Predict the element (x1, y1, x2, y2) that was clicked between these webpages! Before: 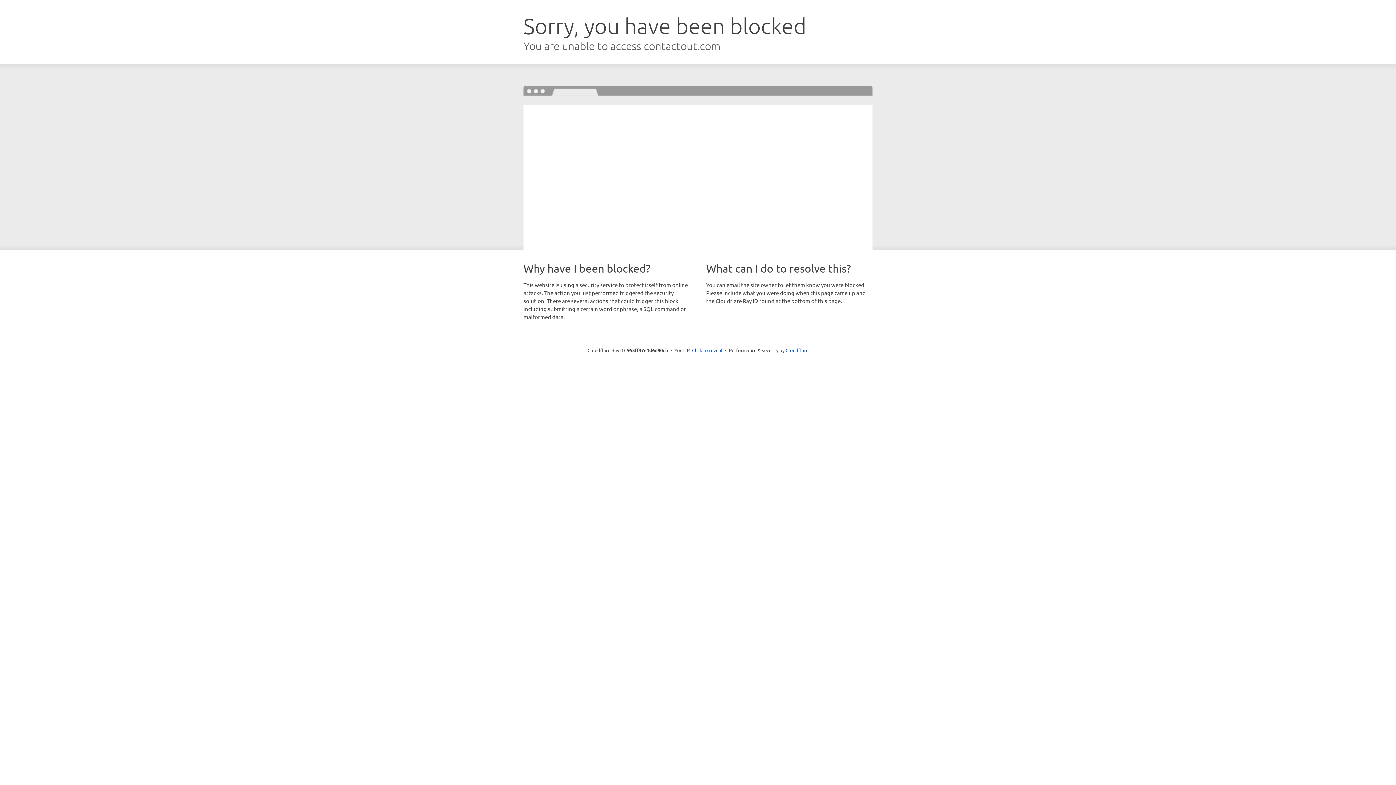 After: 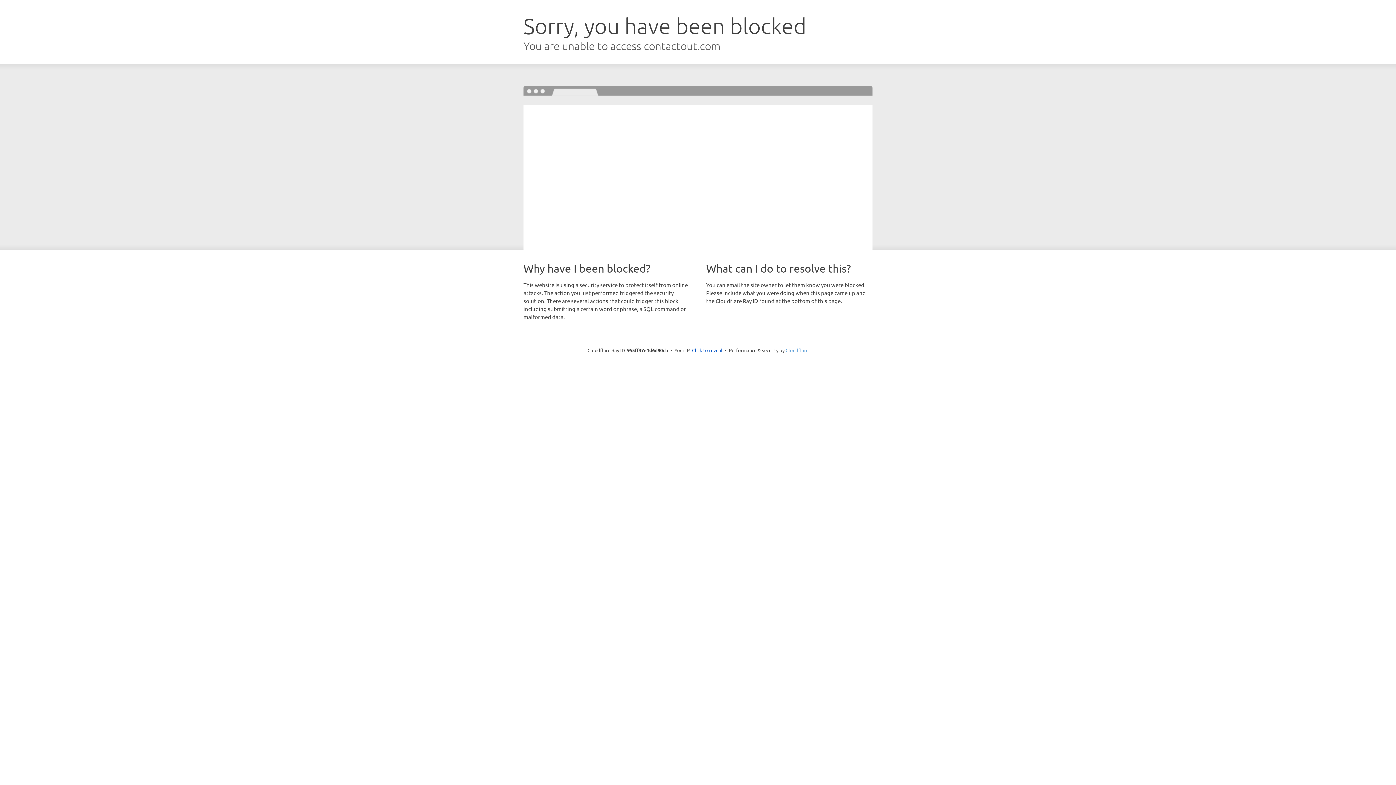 Action: label: Cloudflare bbox: (785, 347, 808, 353)